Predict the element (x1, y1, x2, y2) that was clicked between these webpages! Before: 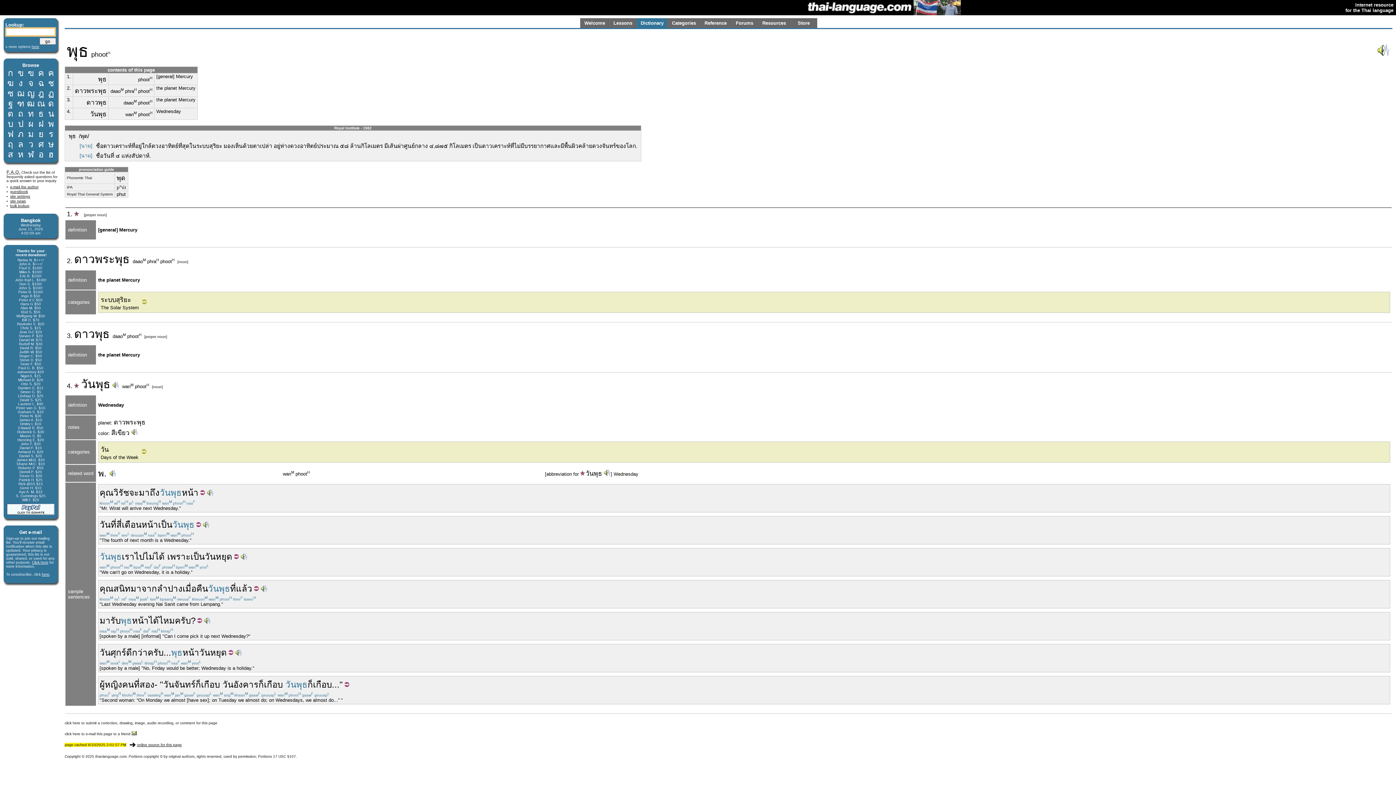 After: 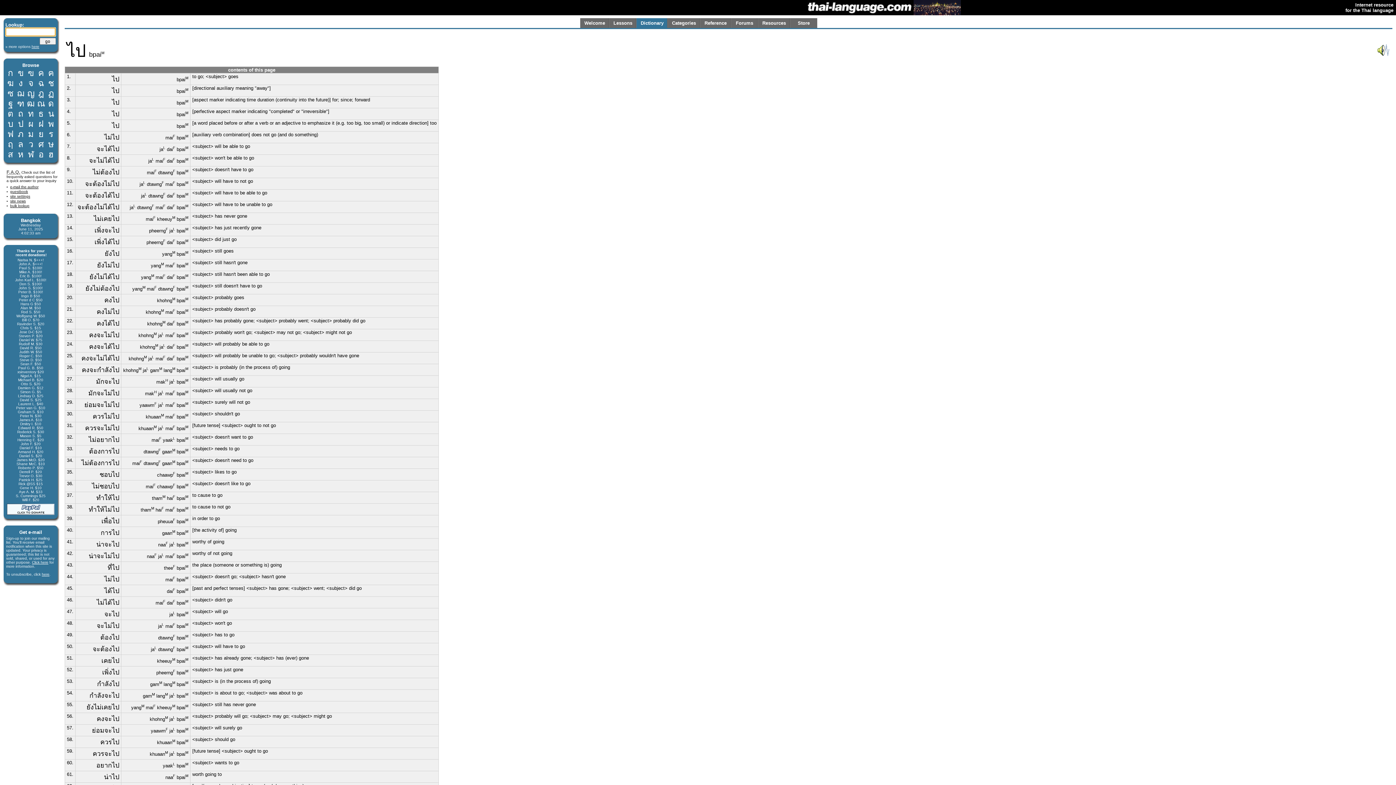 Action: label: ไป bbox: (134, 552, 144, 561)